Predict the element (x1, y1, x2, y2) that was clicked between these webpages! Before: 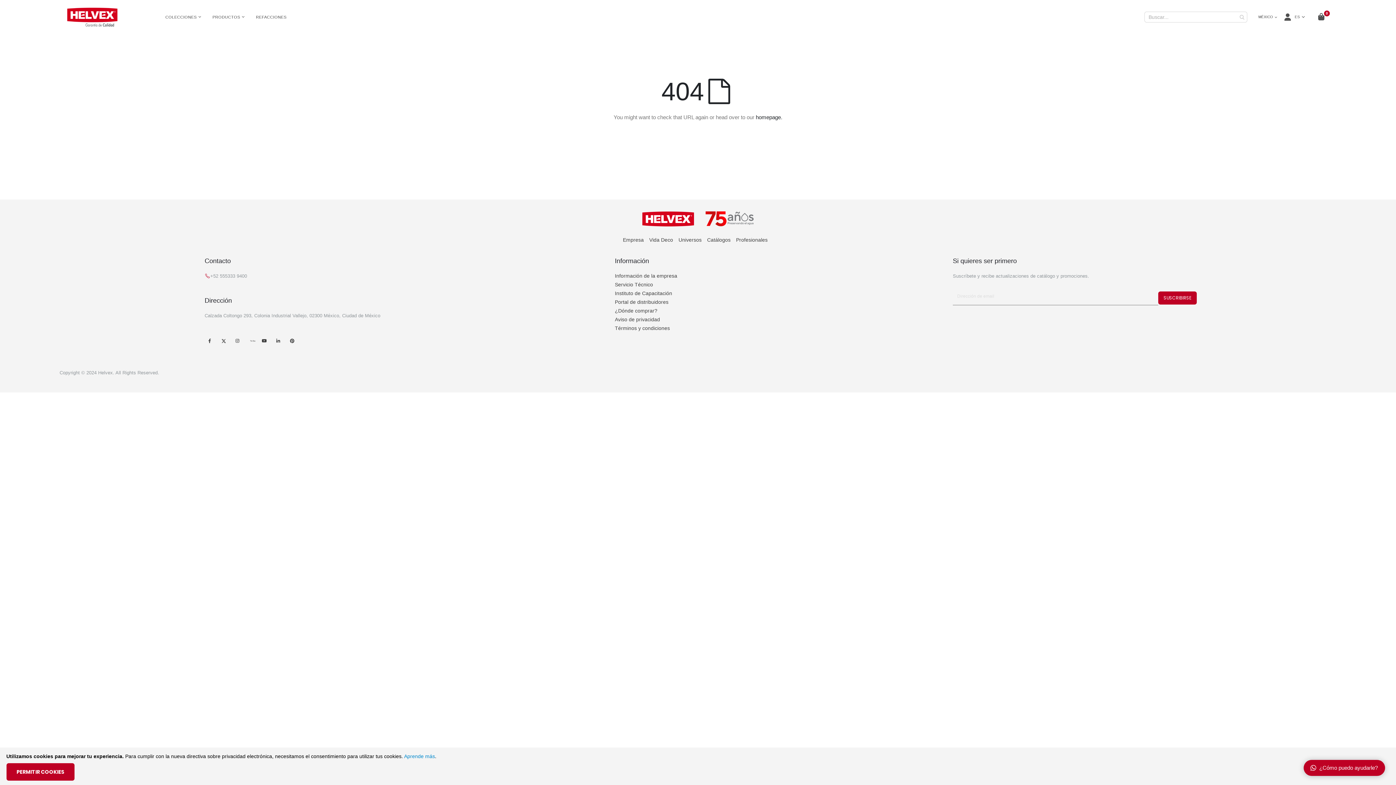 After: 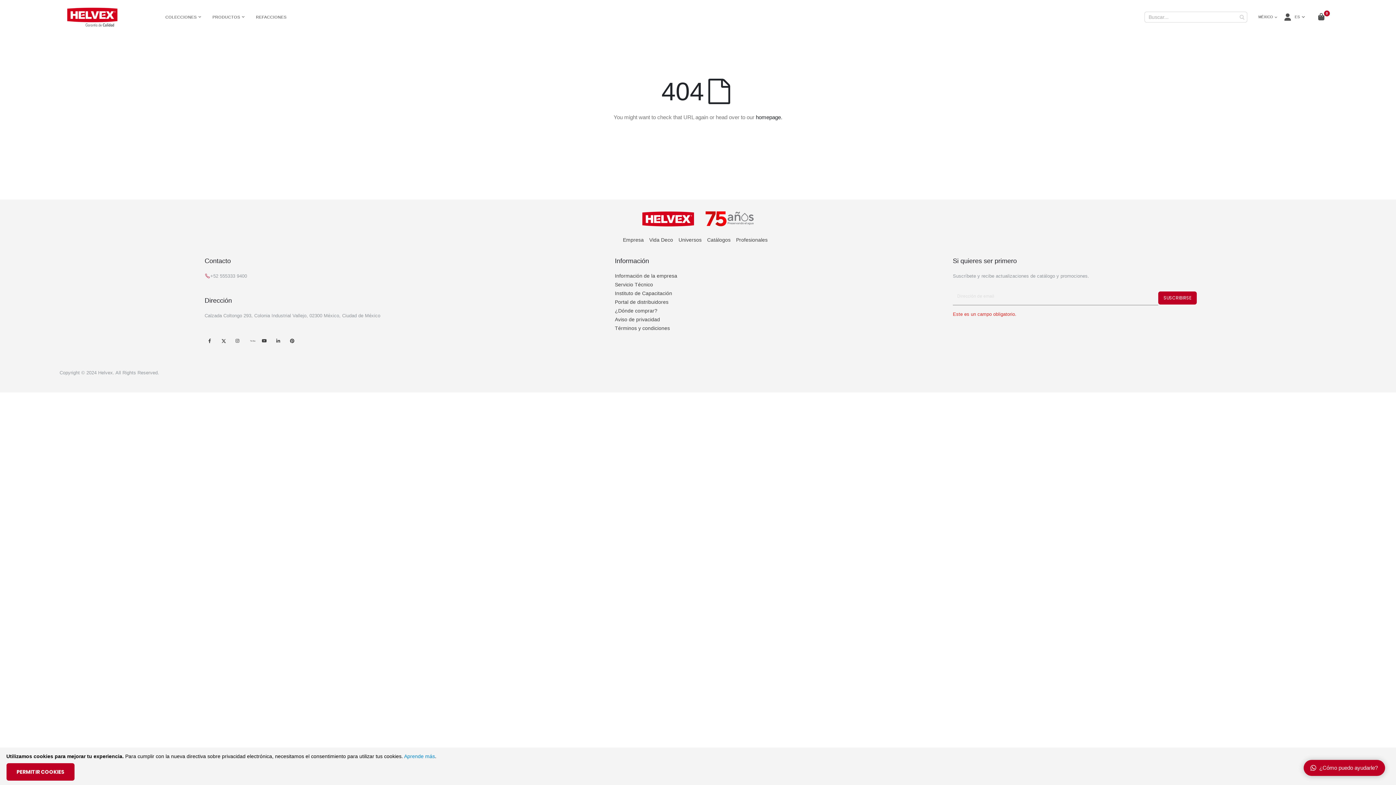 Action: bbox: (1158, 291, 1197, 304) label: SUSCRIBIRSE